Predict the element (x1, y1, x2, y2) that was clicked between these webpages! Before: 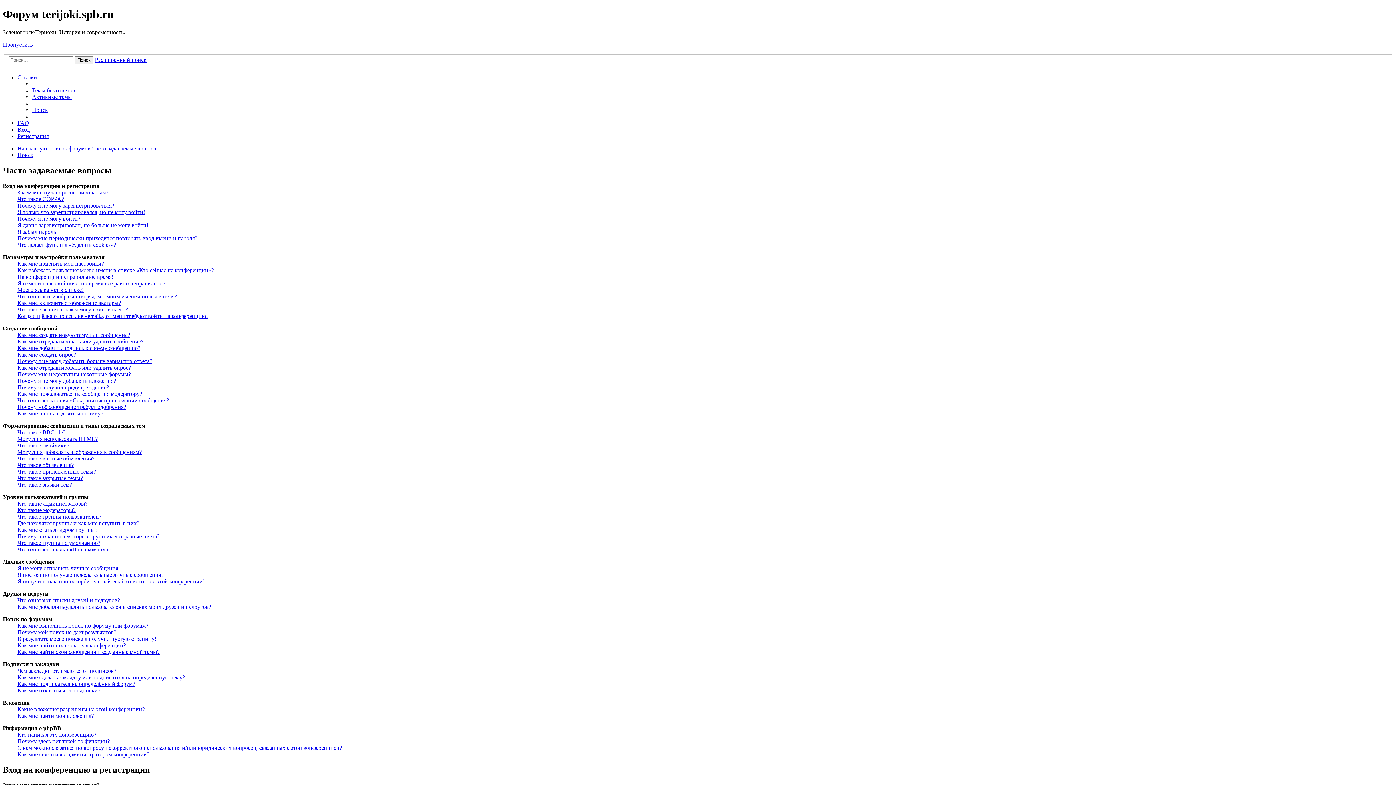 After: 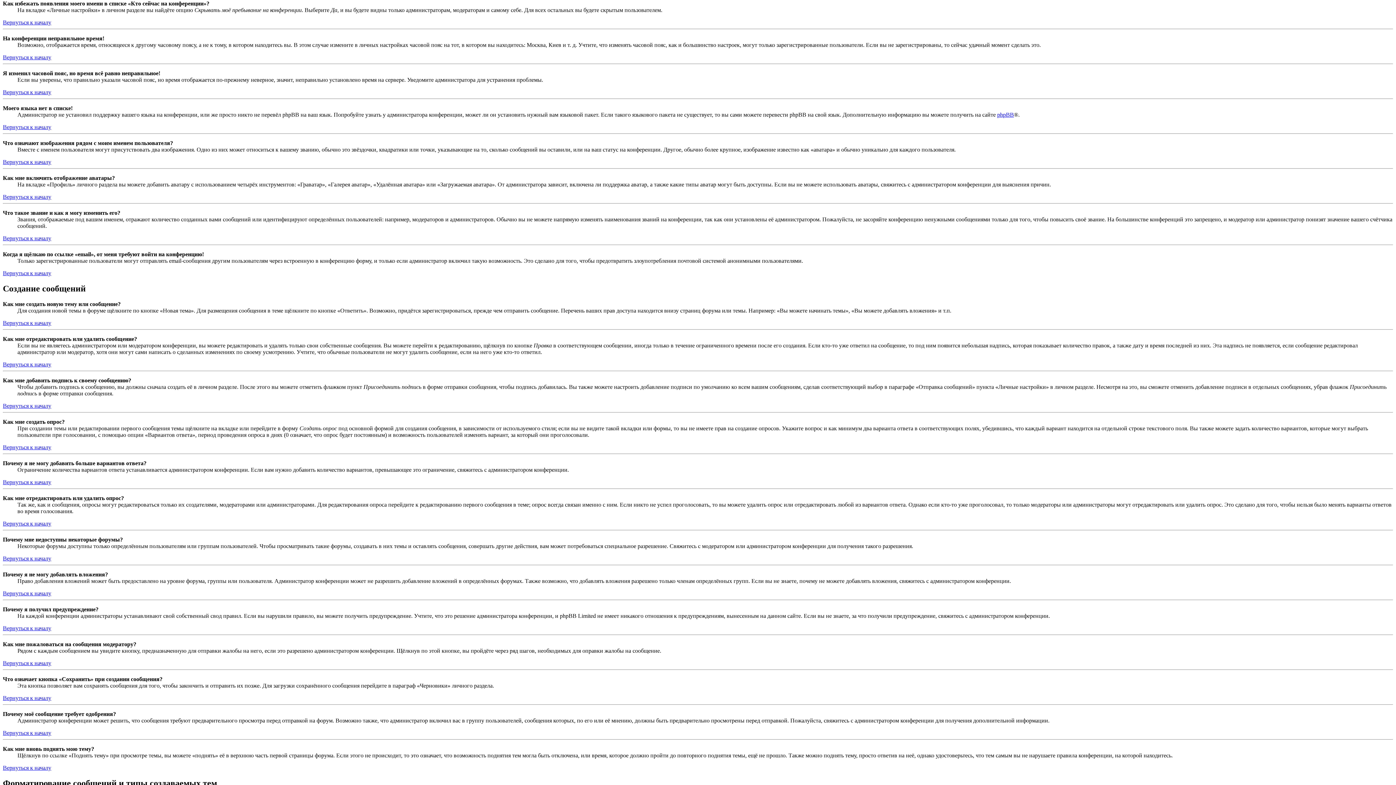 Action: bbox: (17, 267, 213, 273) label: Как избежать появления моего имени в списке «Кто сейчас на конференции»?